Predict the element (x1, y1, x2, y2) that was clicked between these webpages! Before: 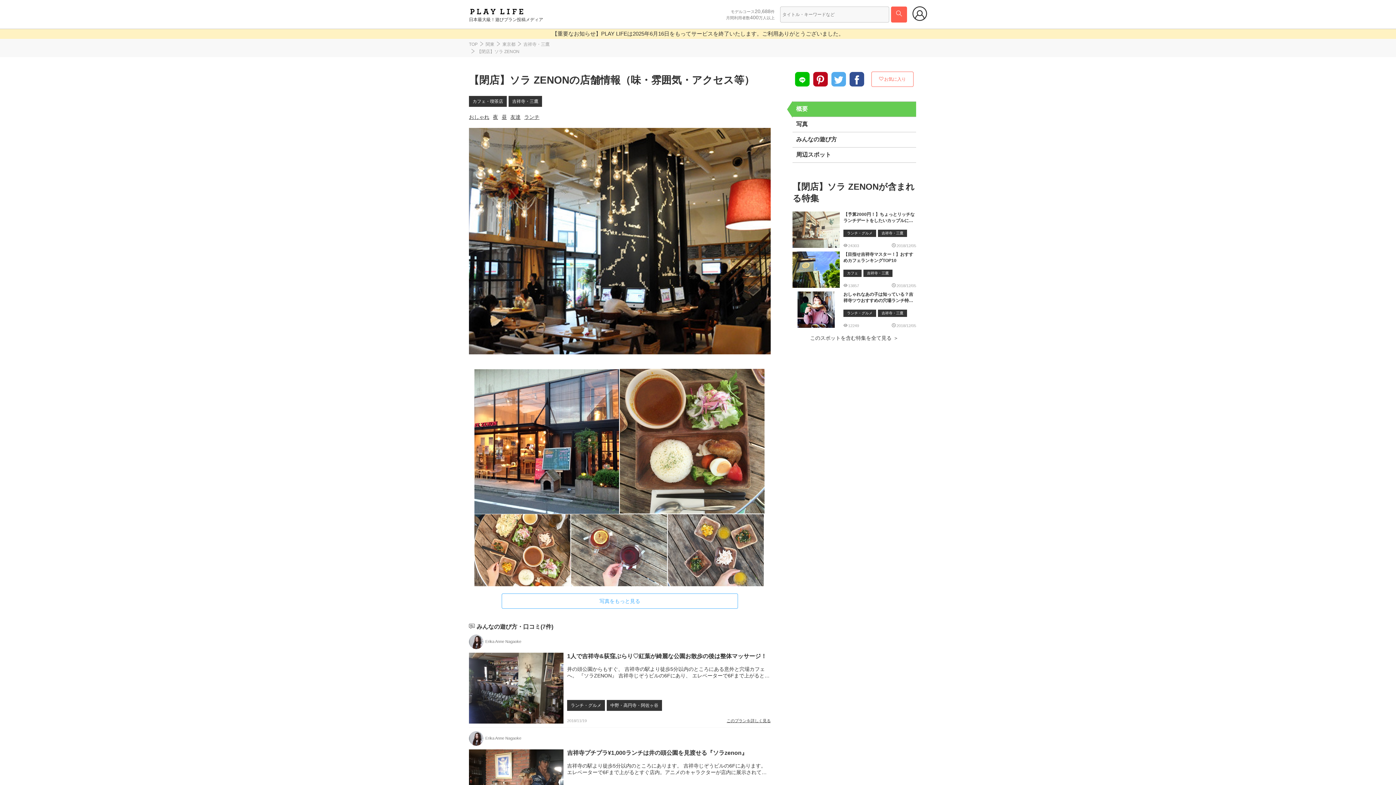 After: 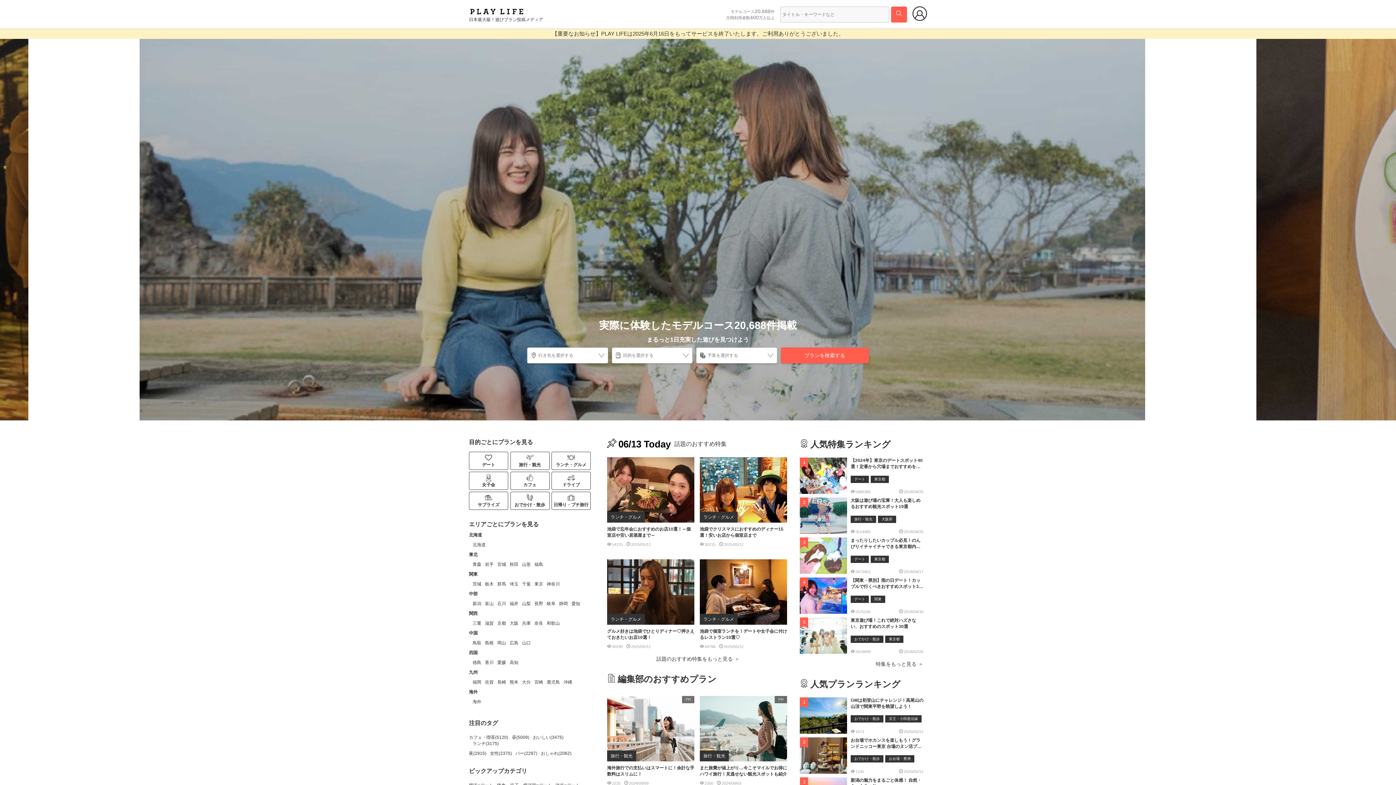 Action: bbox: (469, 5, 543, 16)